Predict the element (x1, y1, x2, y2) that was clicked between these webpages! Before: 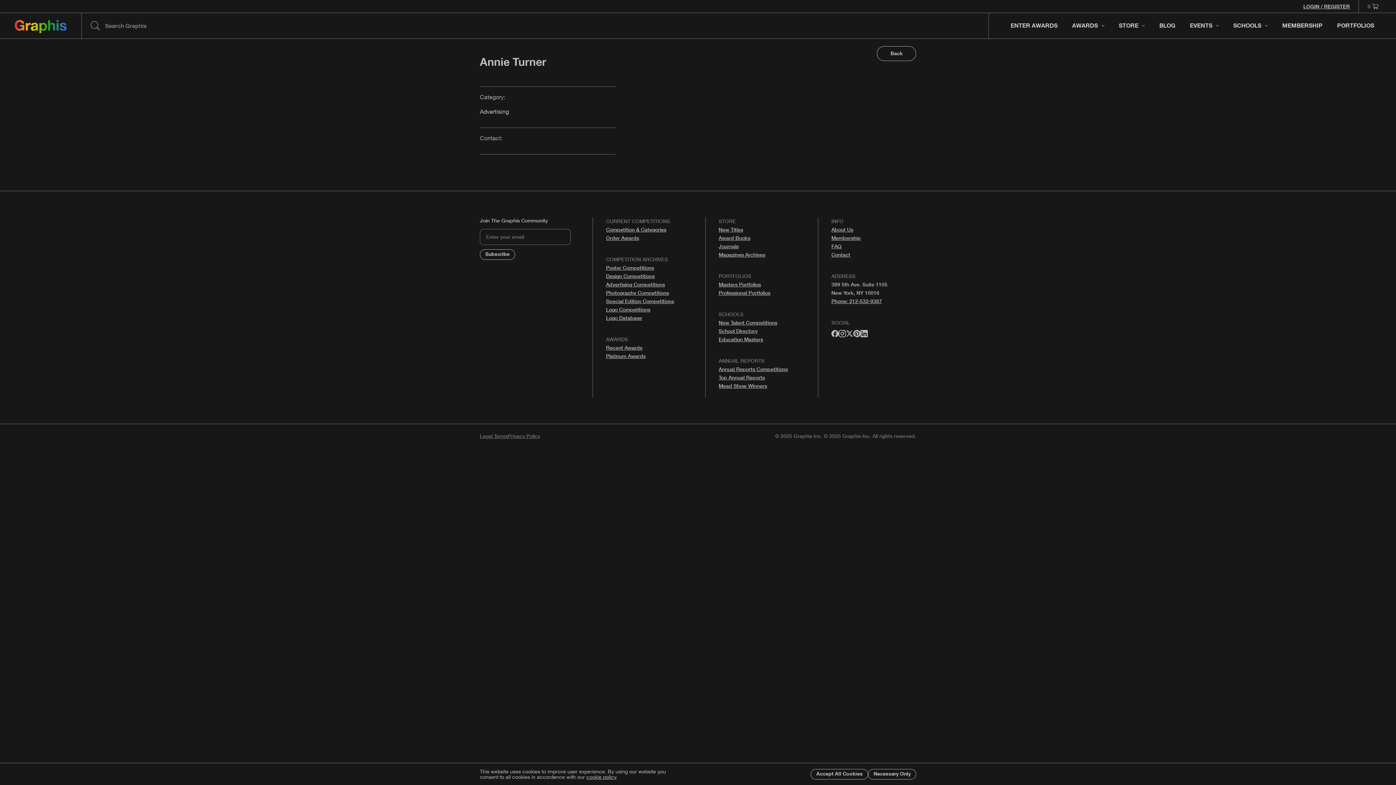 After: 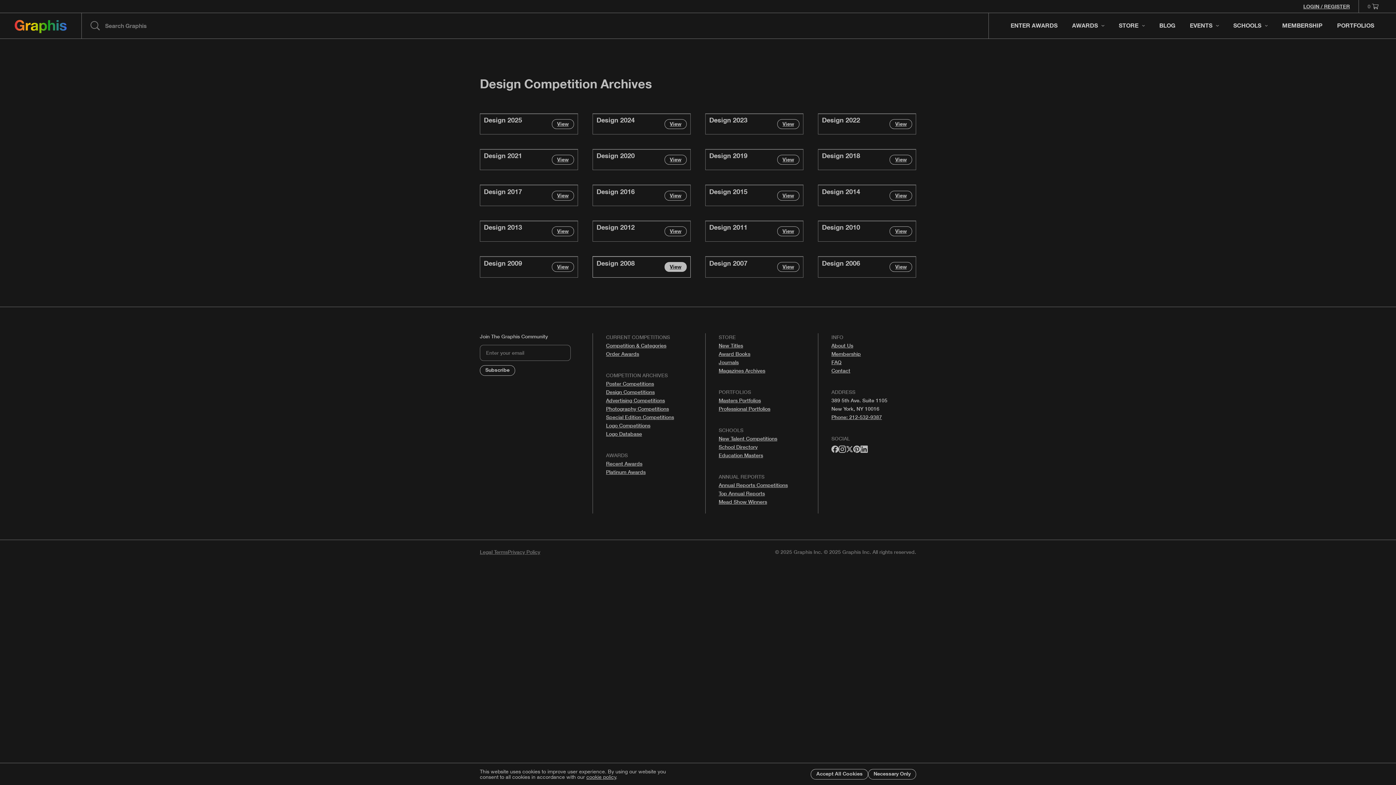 Action: label: Design Competitions bbox: (606, 273, 654, 279)